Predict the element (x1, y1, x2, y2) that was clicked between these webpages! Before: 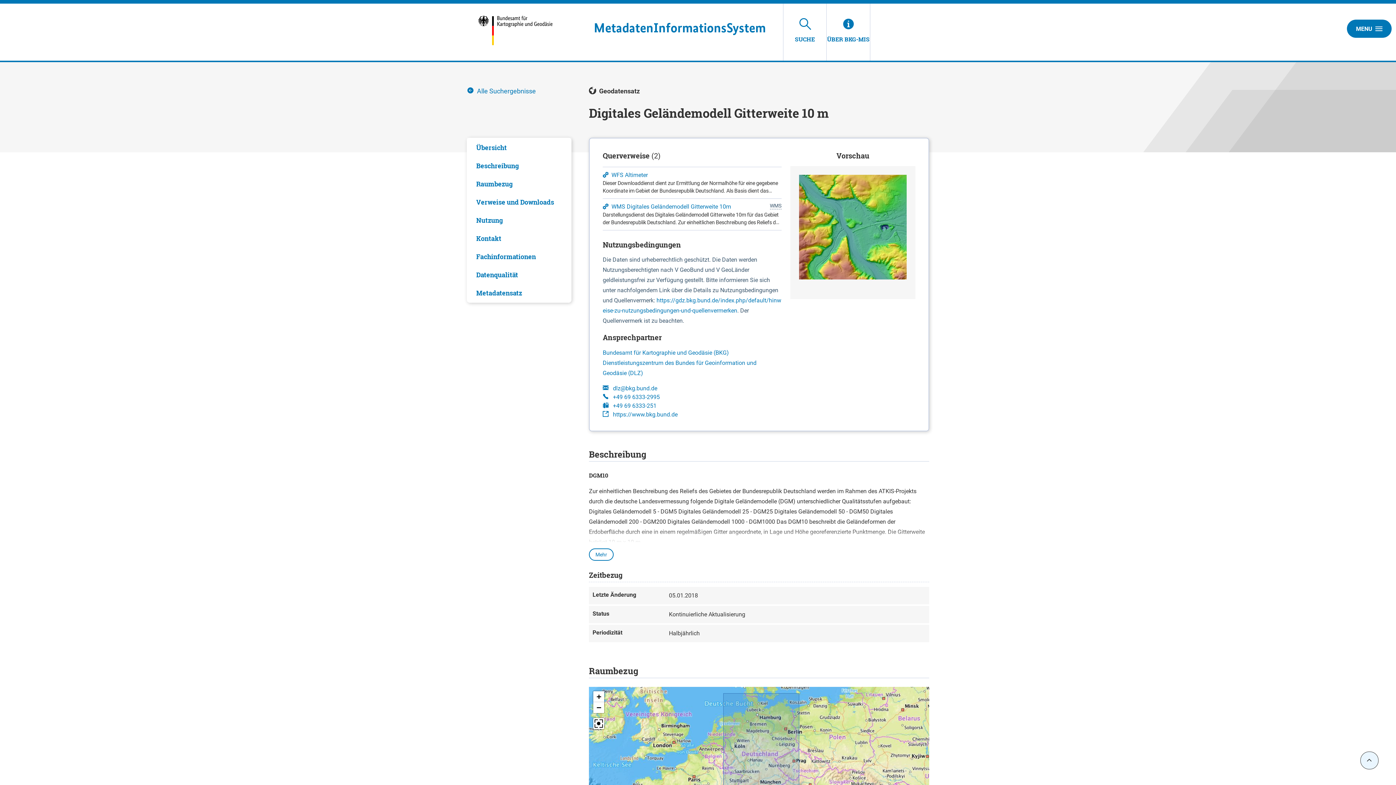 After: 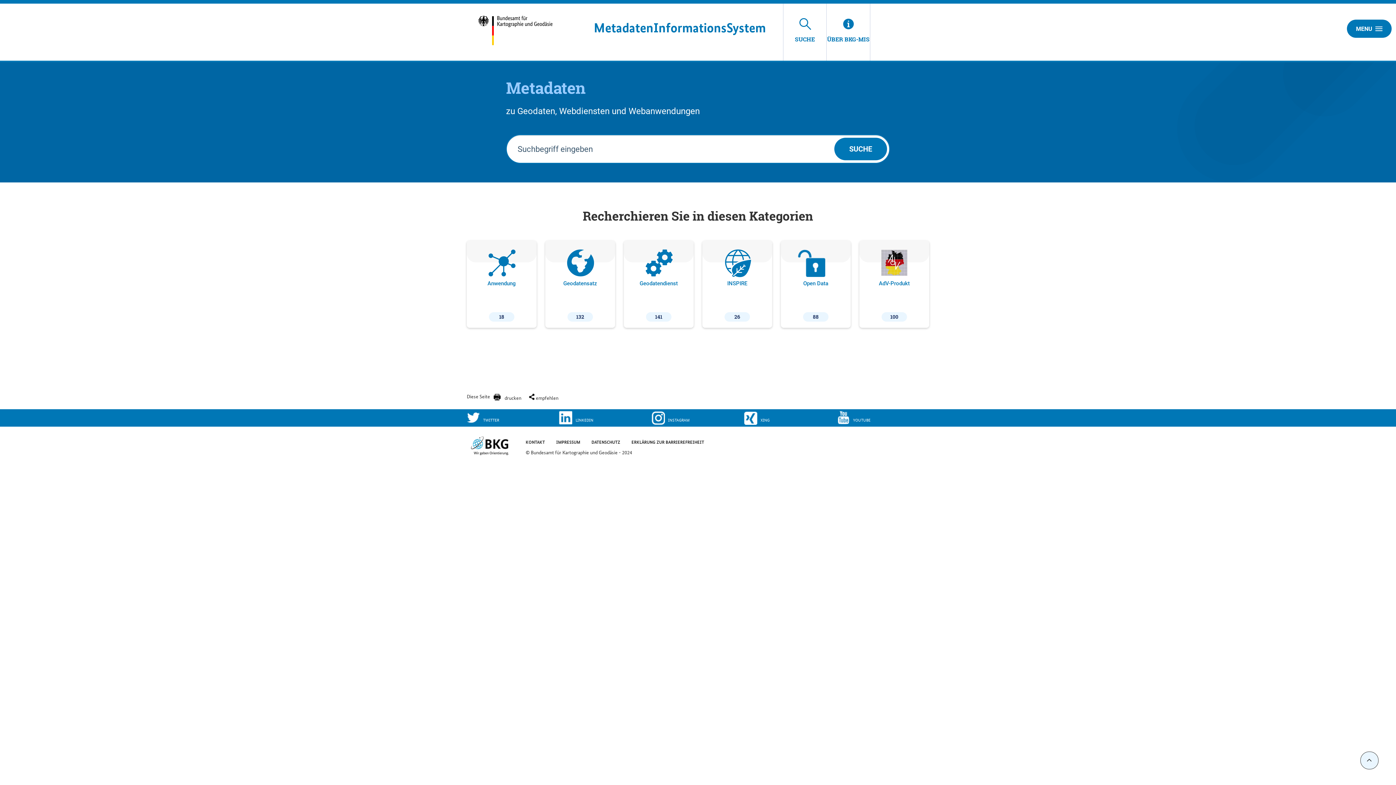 Action: bbox: (594, 20, 766, 35) label: MetadatenInformationsSystem